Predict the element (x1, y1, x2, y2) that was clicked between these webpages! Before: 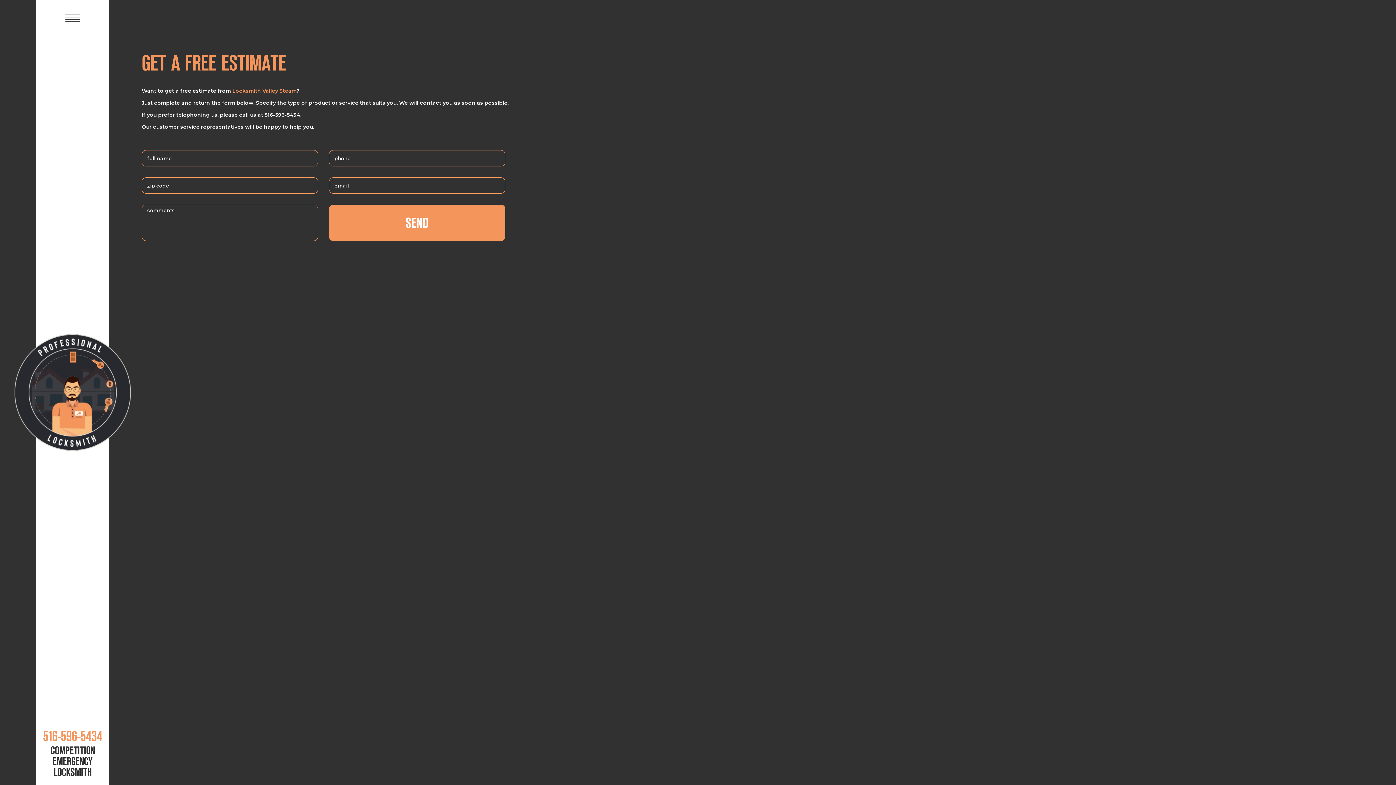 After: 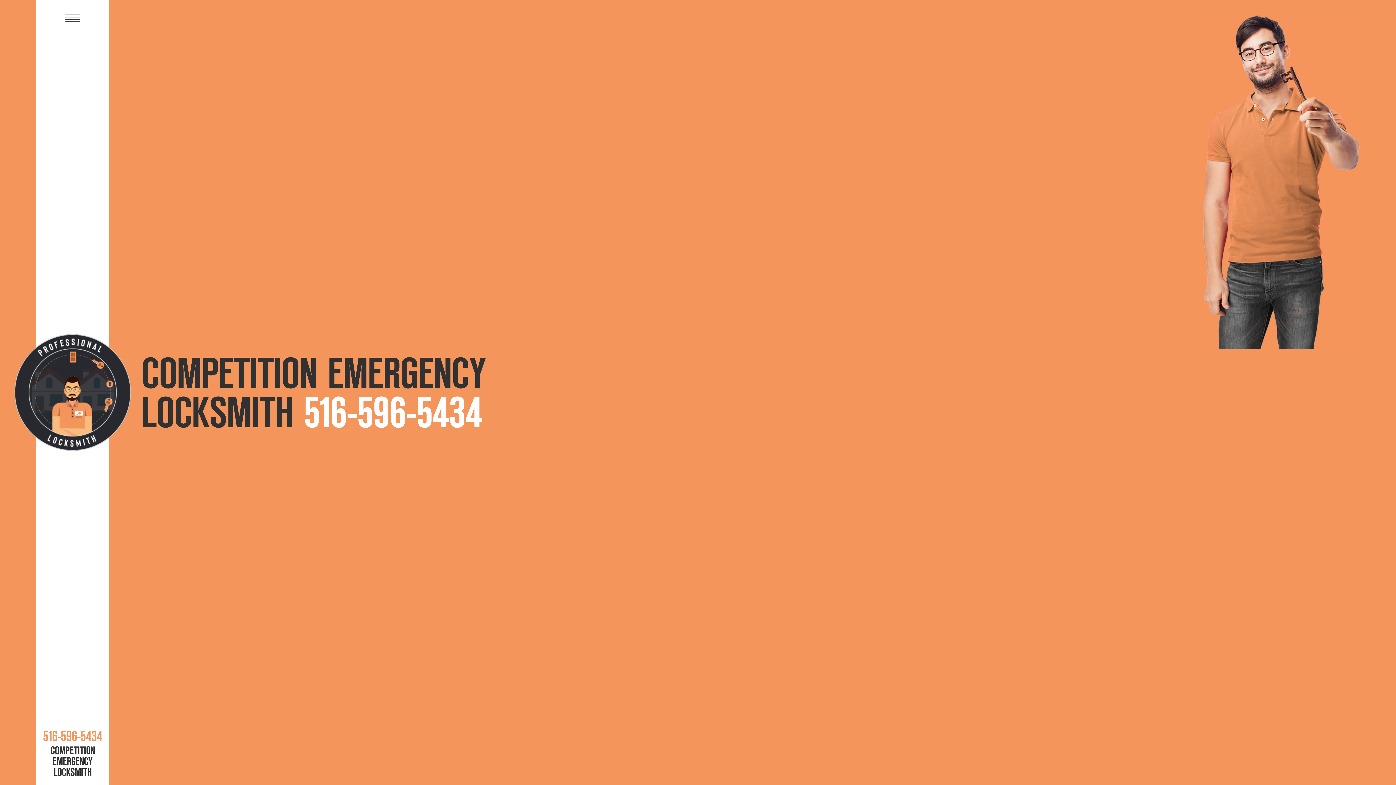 Action: bbox: (232, 87, 296, 94) label: Locksmith Valley Steam